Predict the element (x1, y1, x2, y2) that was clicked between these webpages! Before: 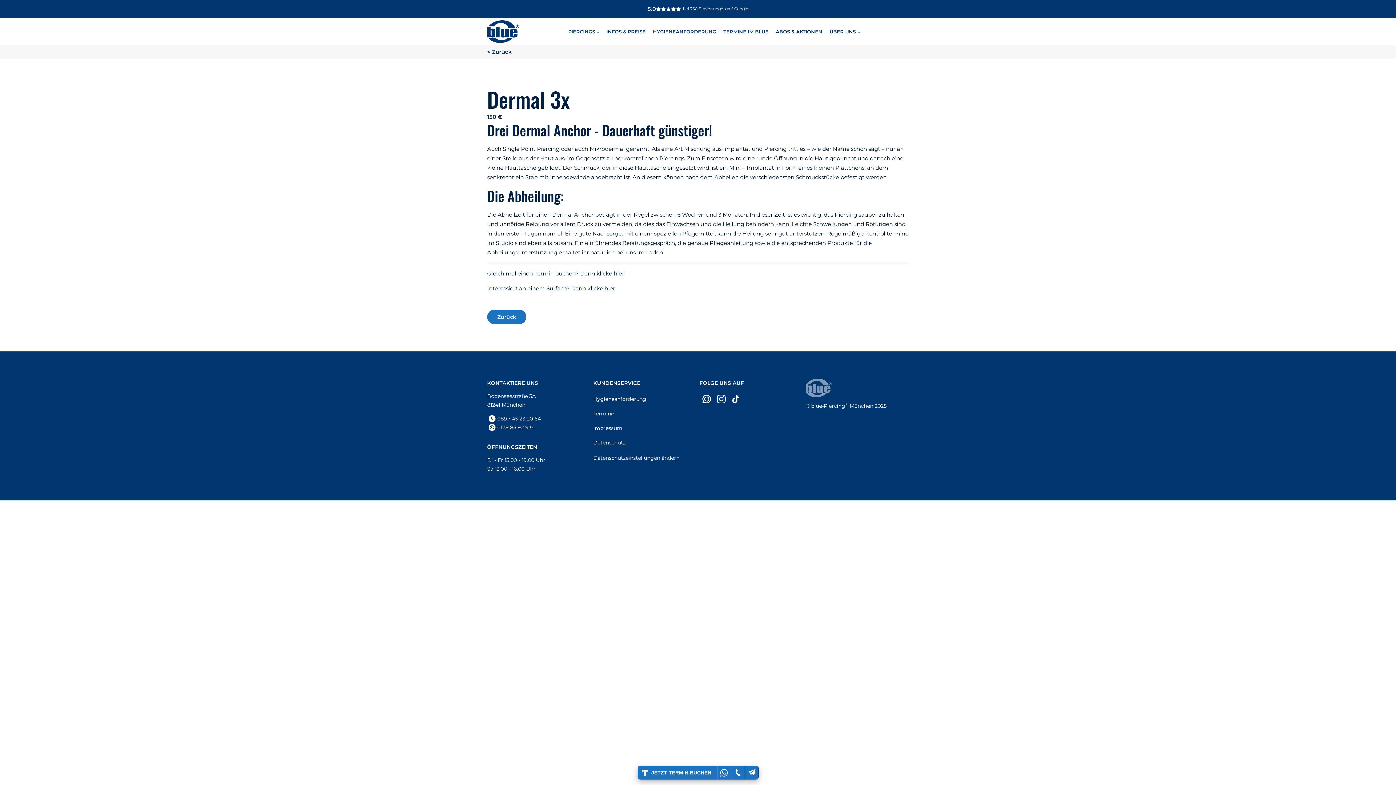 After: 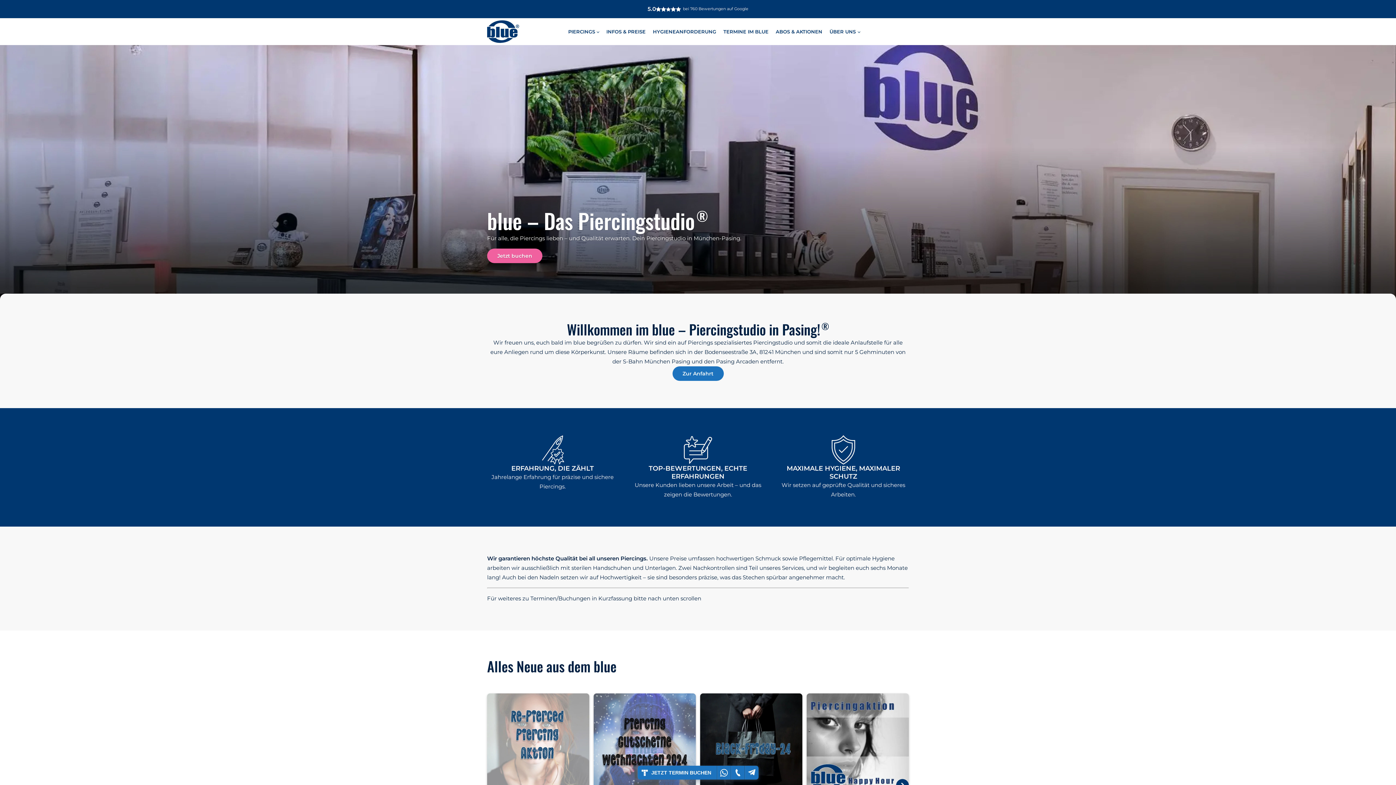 Action: bbox: (487, 20, 519, 42)